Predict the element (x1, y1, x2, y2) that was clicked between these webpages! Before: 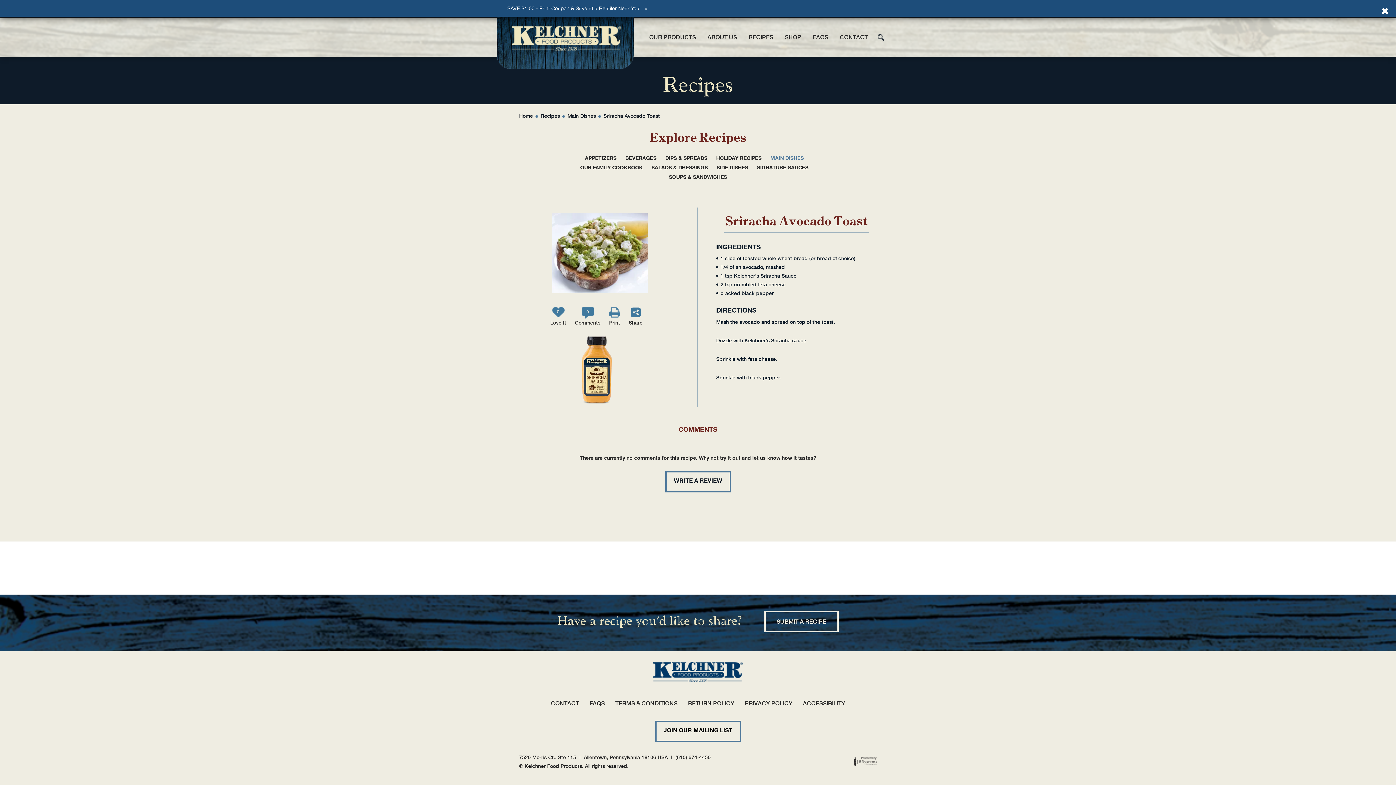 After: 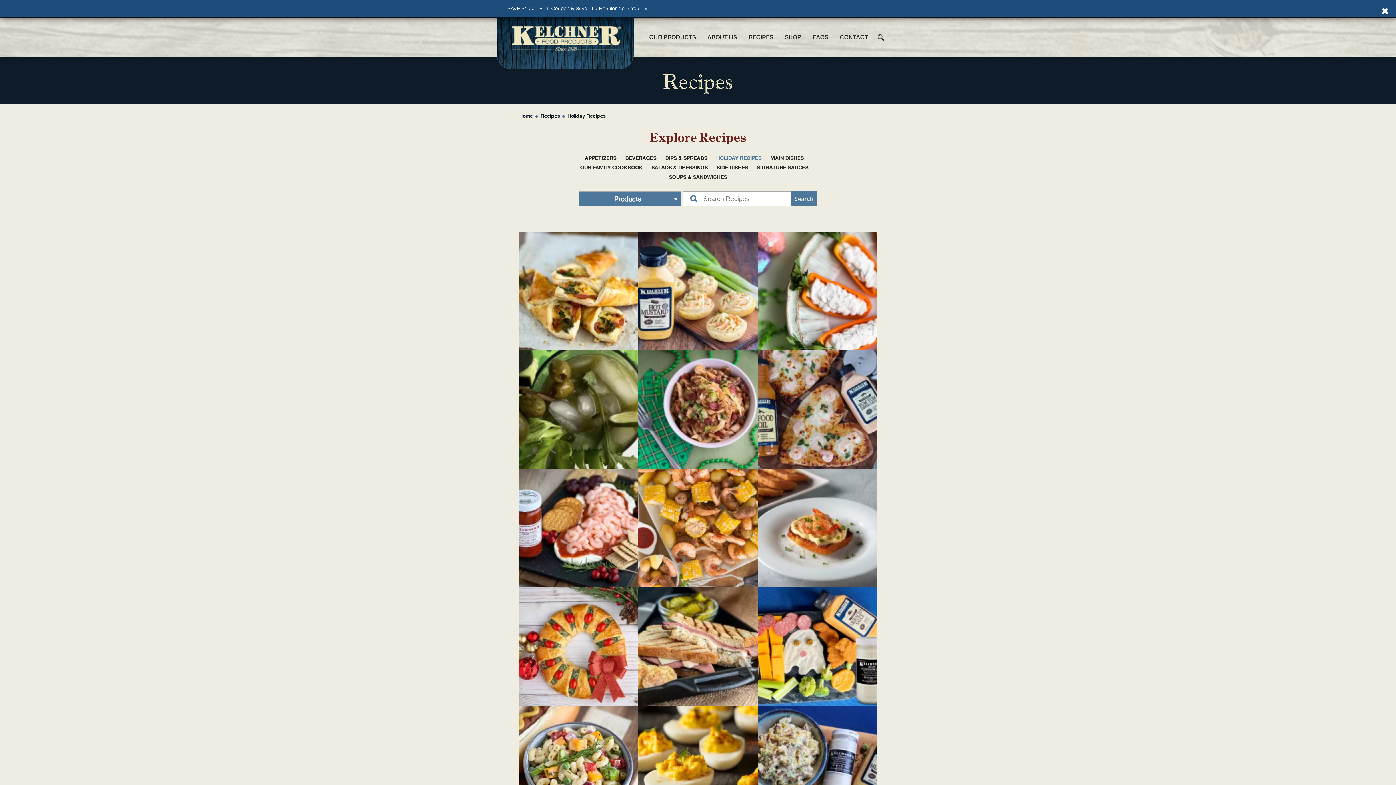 Action: bbox: (716, 156, 761, 161) label: HOLIDAY RECIPES